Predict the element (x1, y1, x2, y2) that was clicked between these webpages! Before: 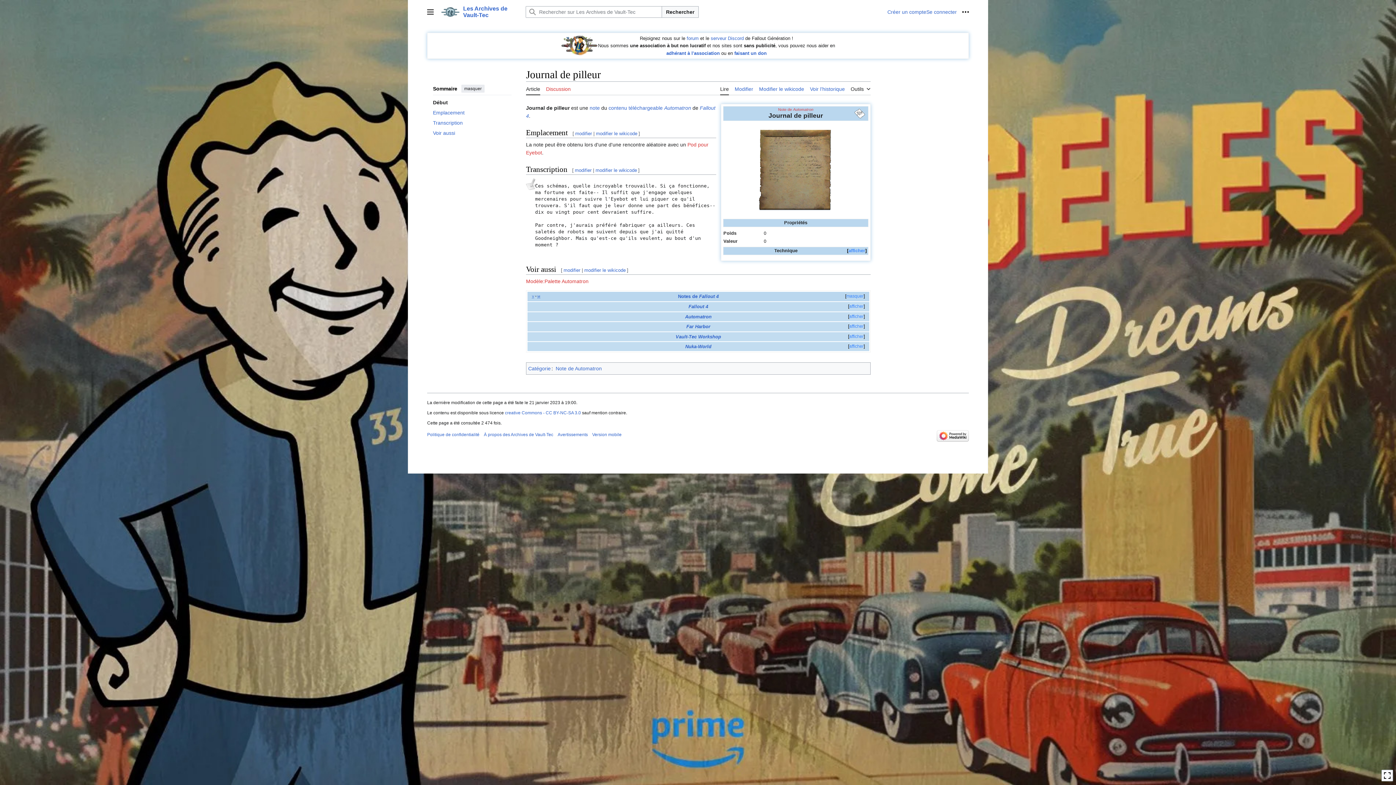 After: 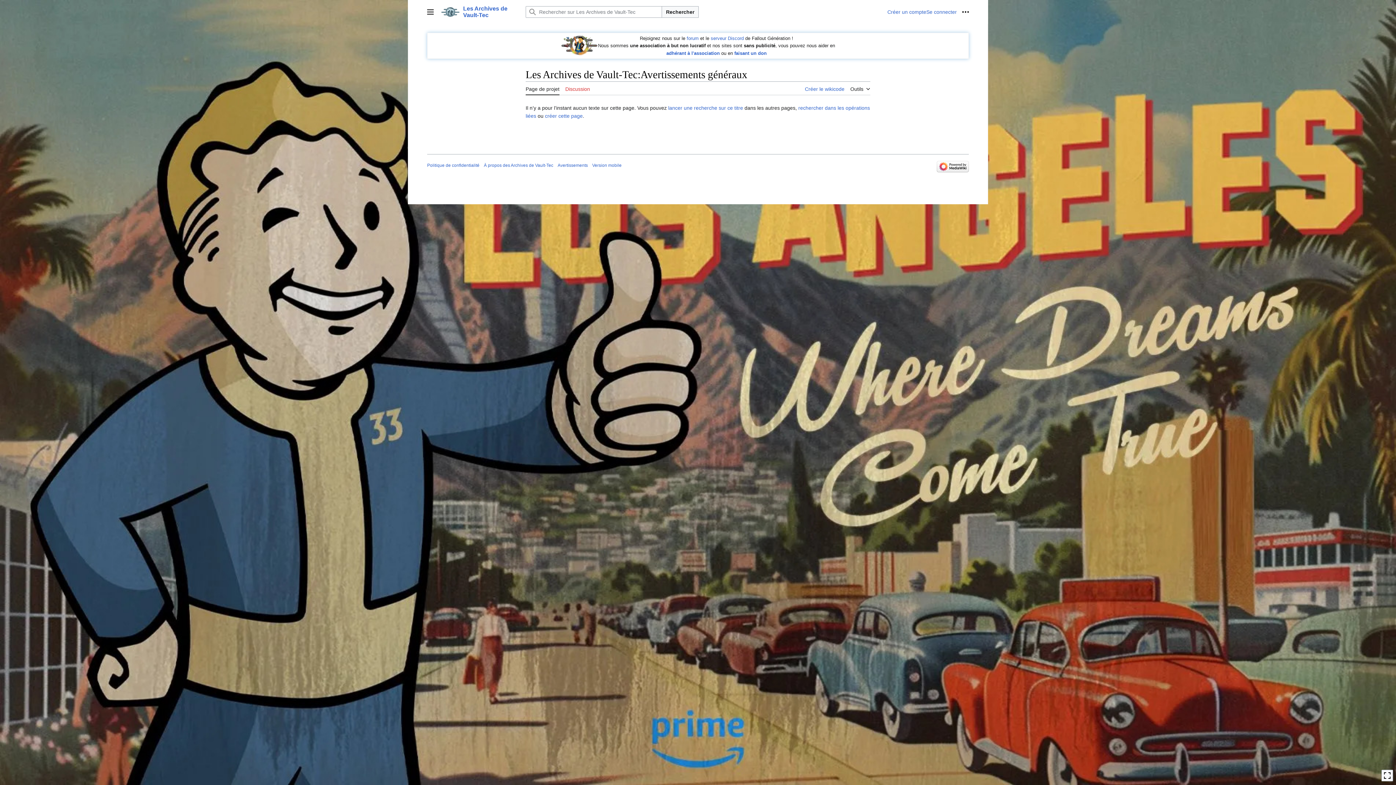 Action: label: Avertissements bbox: (557, 432, 588, 437)